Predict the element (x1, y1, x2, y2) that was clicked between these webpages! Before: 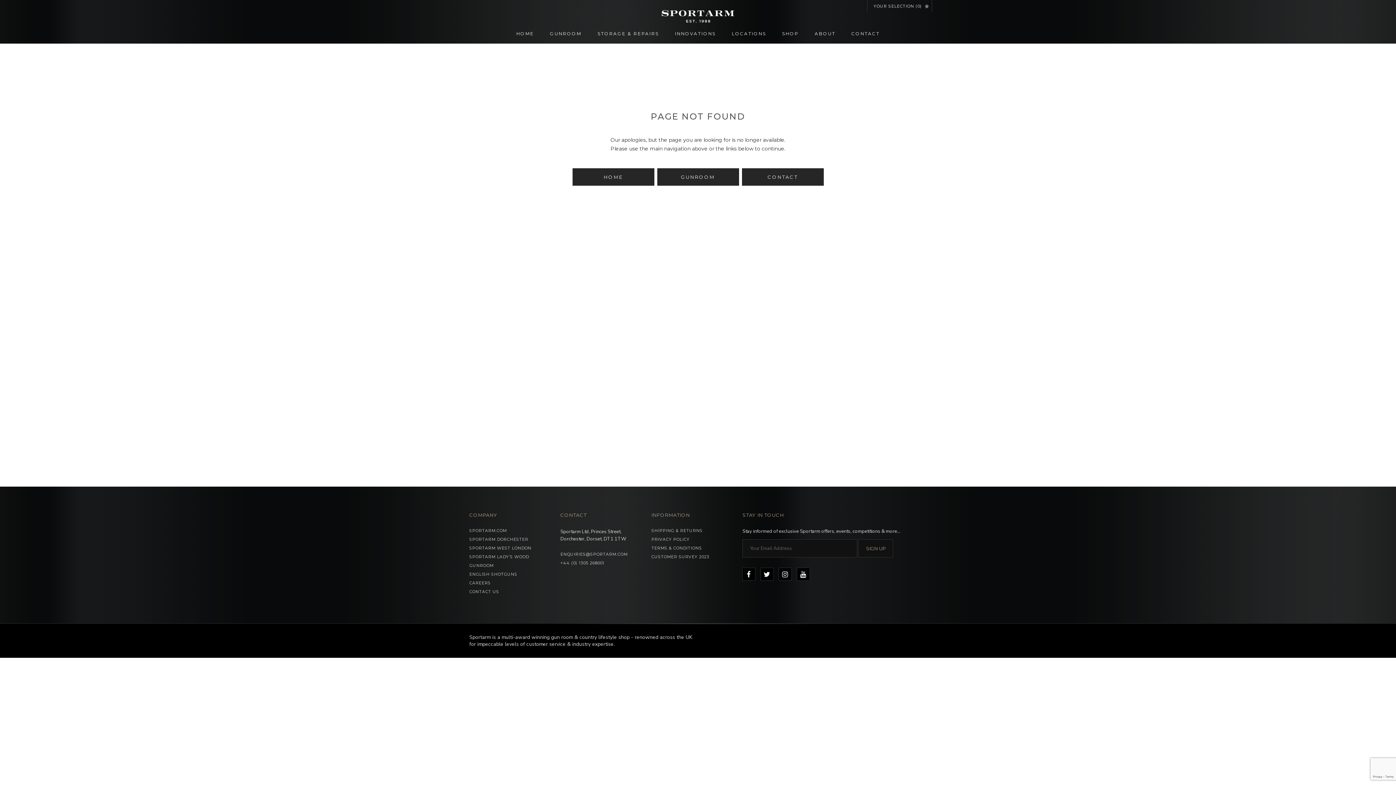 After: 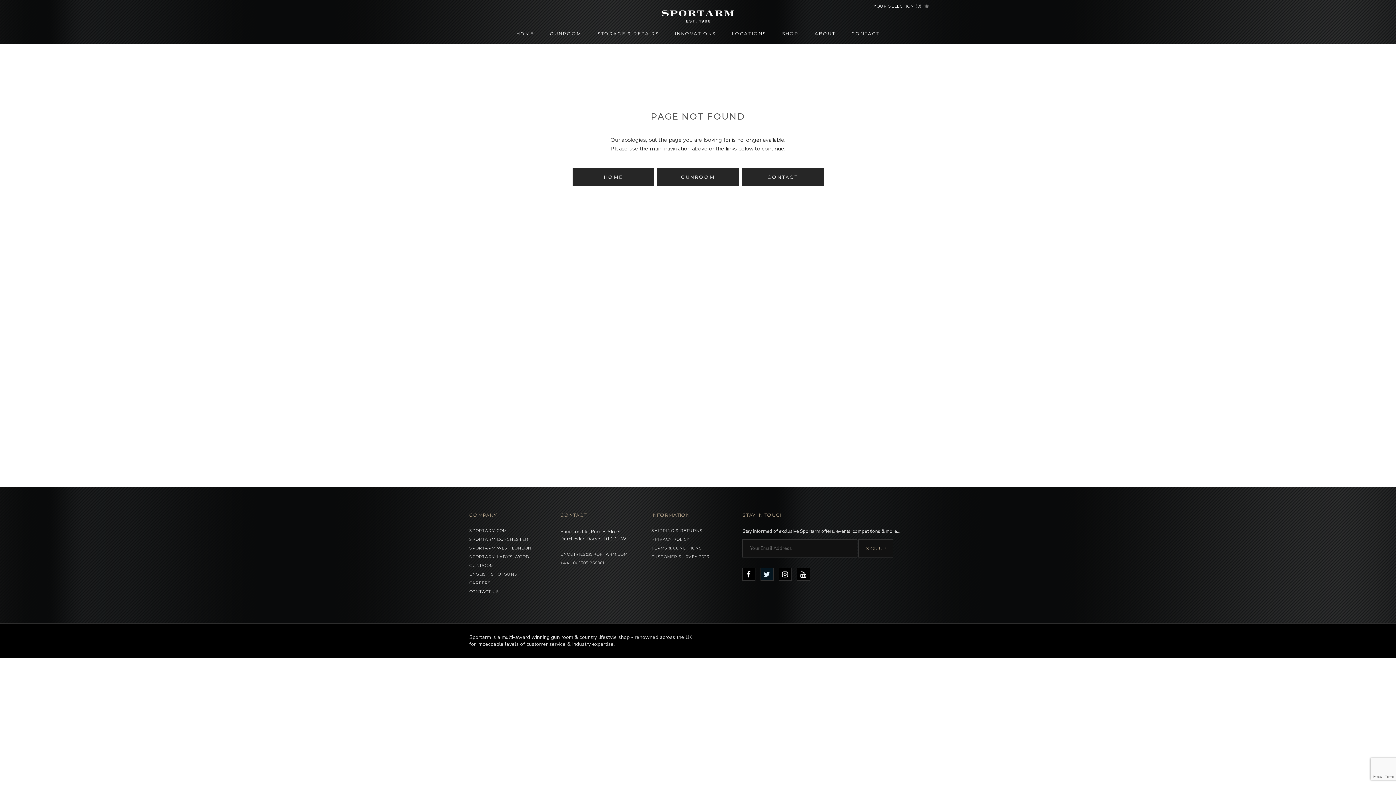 Action: bbox: (760, 568, 773, 581)